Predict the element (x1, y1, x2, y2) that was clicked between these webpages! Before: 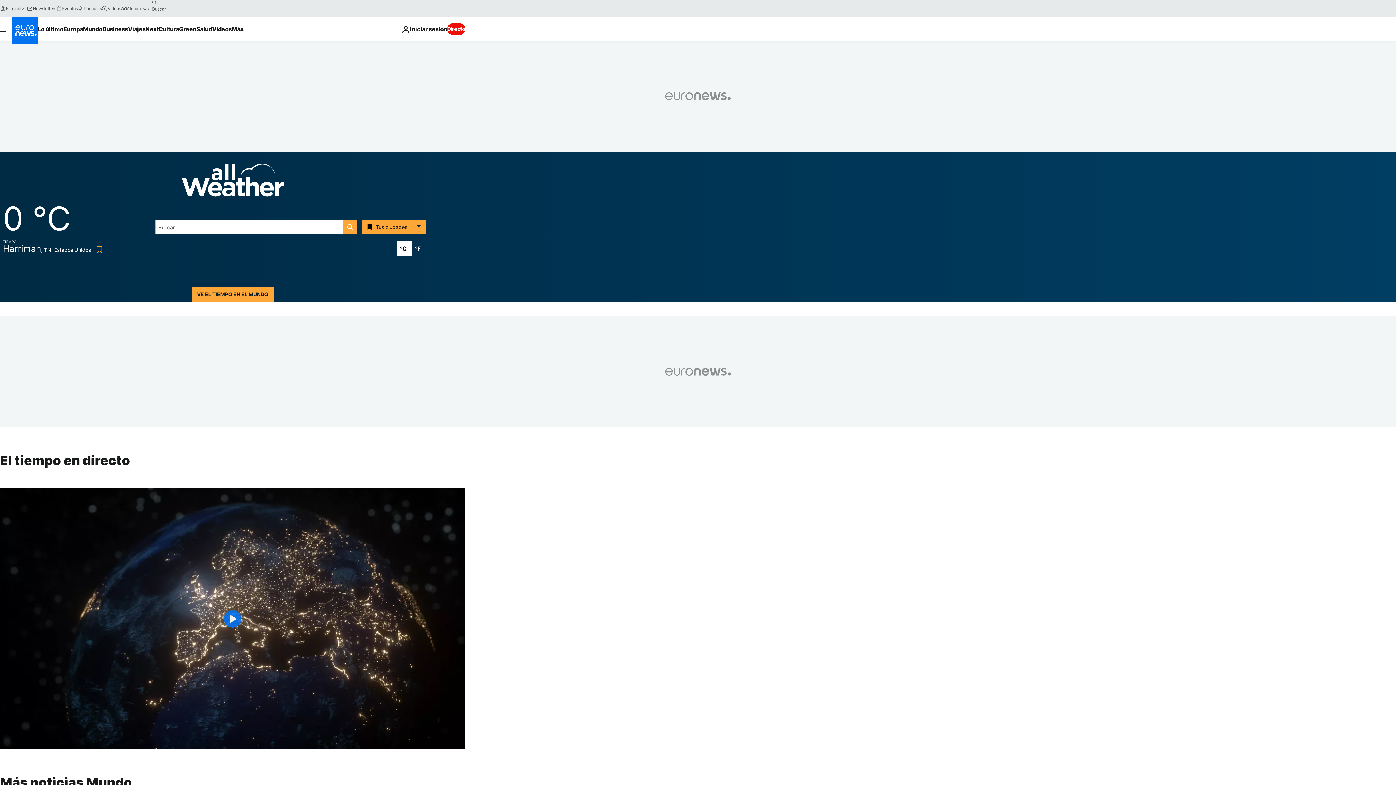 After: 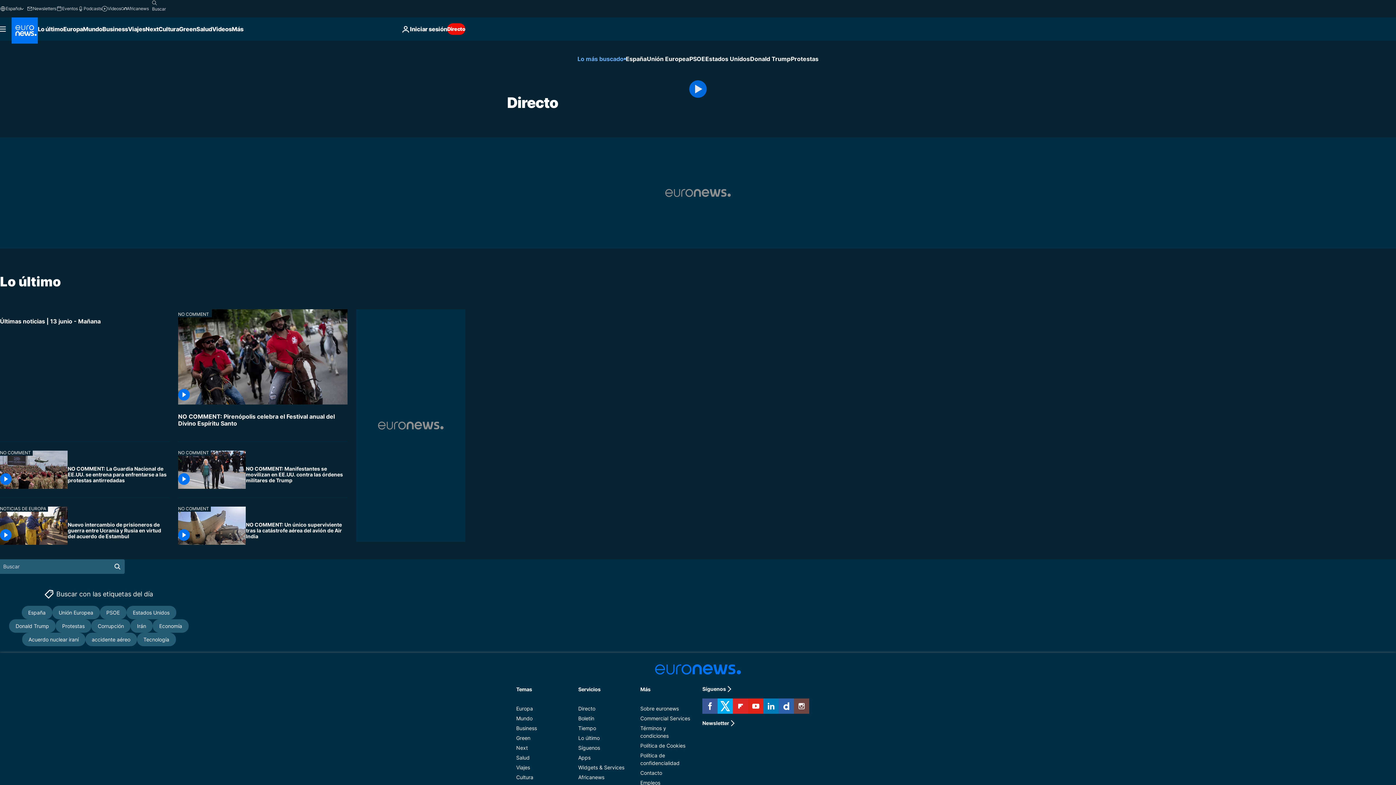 Action: bbox: (447, 23, 465, 34) label: Directo